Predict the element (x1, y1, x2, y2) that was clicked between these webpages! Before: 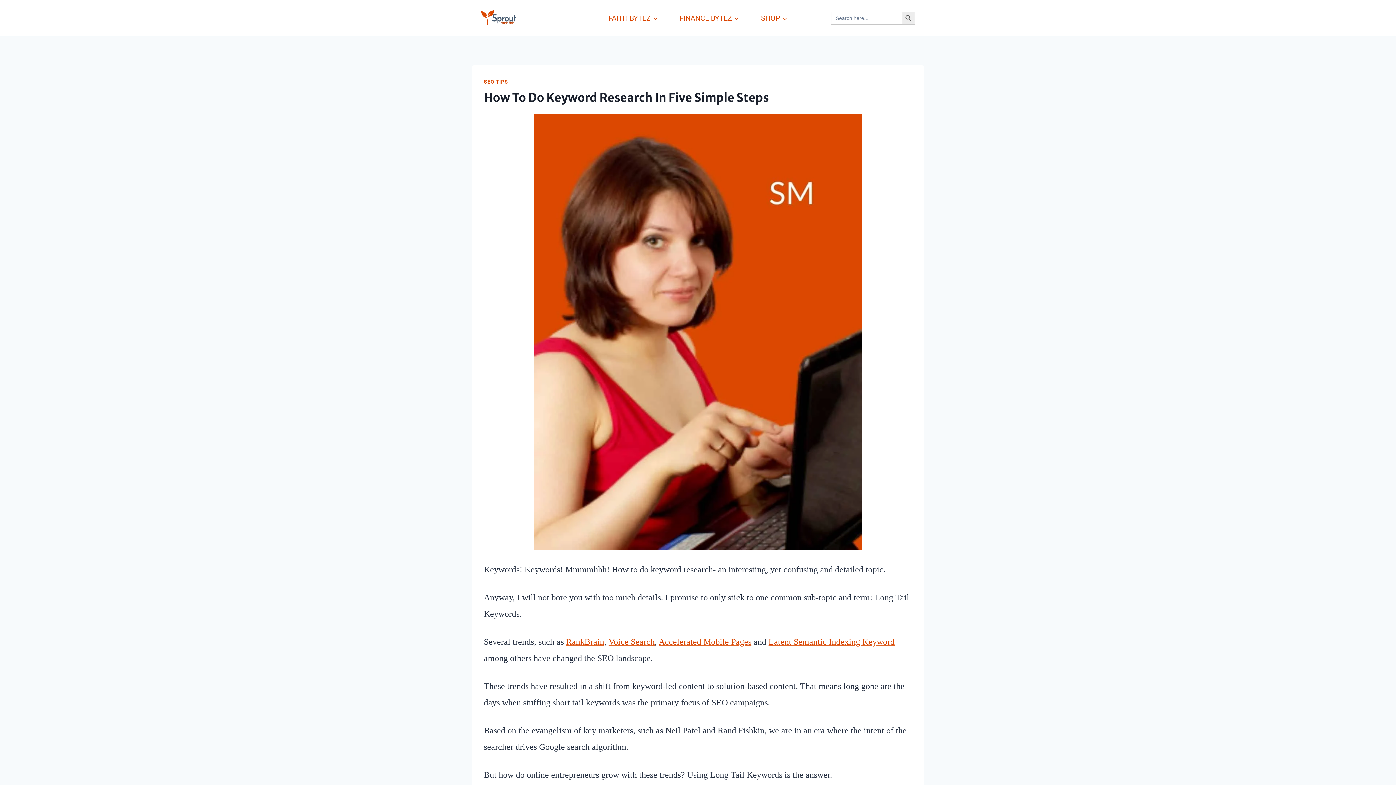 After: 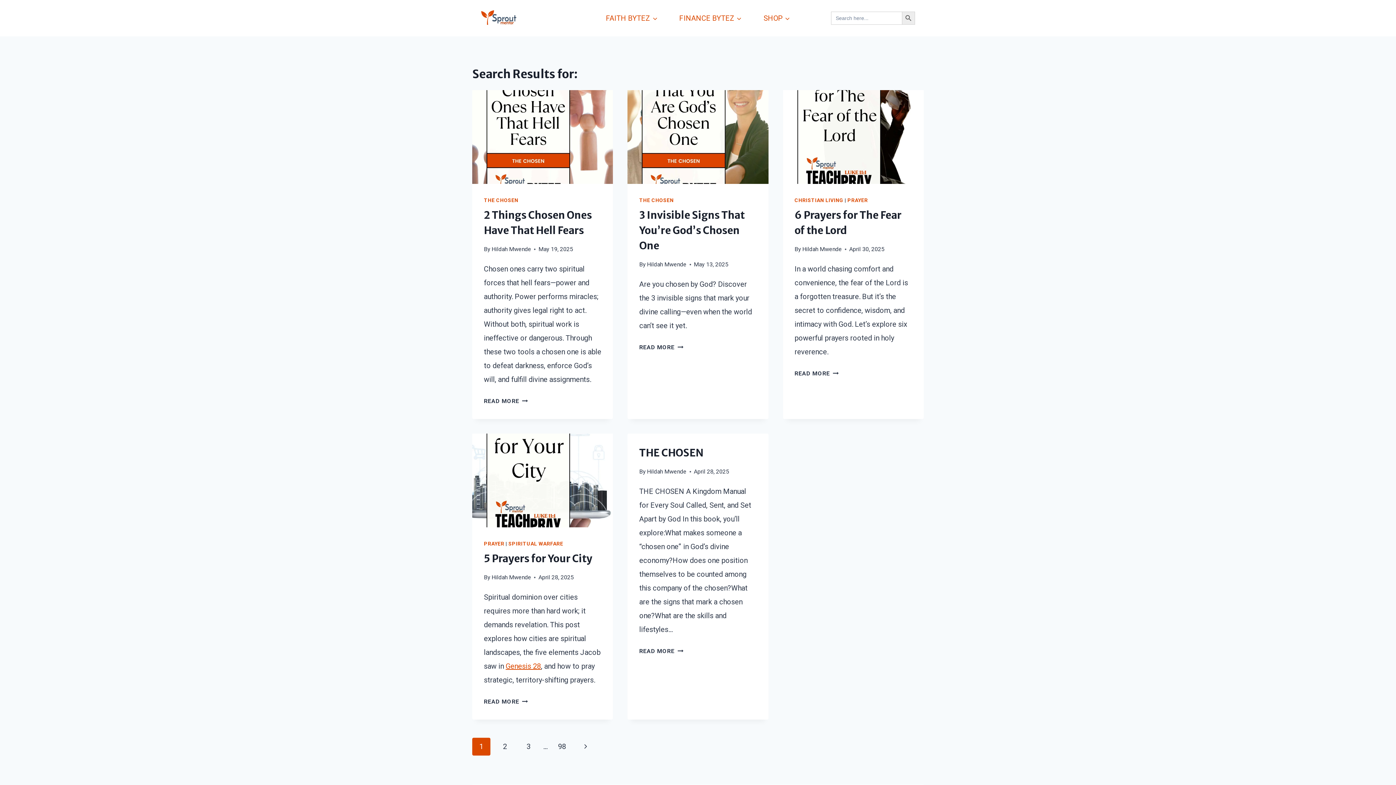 Action: bbox: (902, 11, 915, 24) label: Search Button